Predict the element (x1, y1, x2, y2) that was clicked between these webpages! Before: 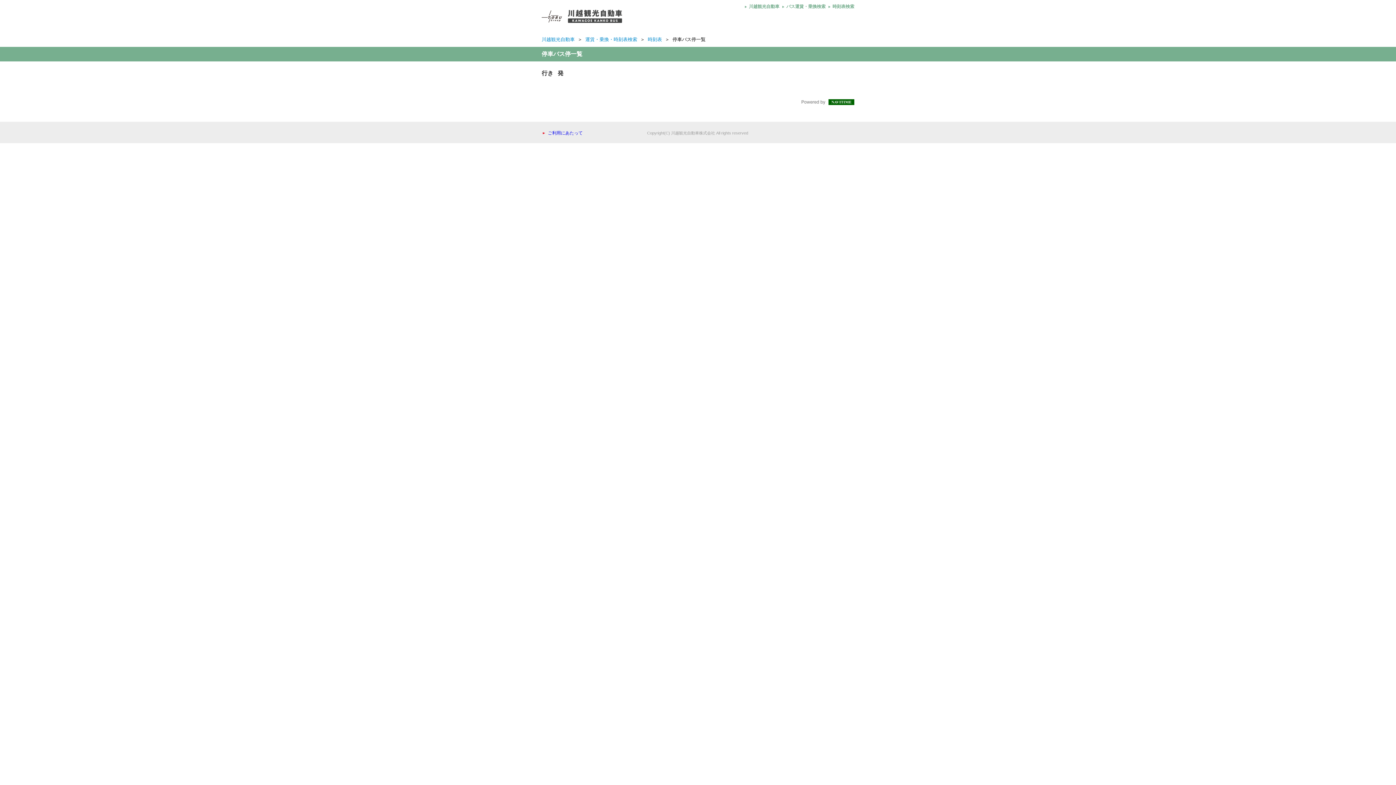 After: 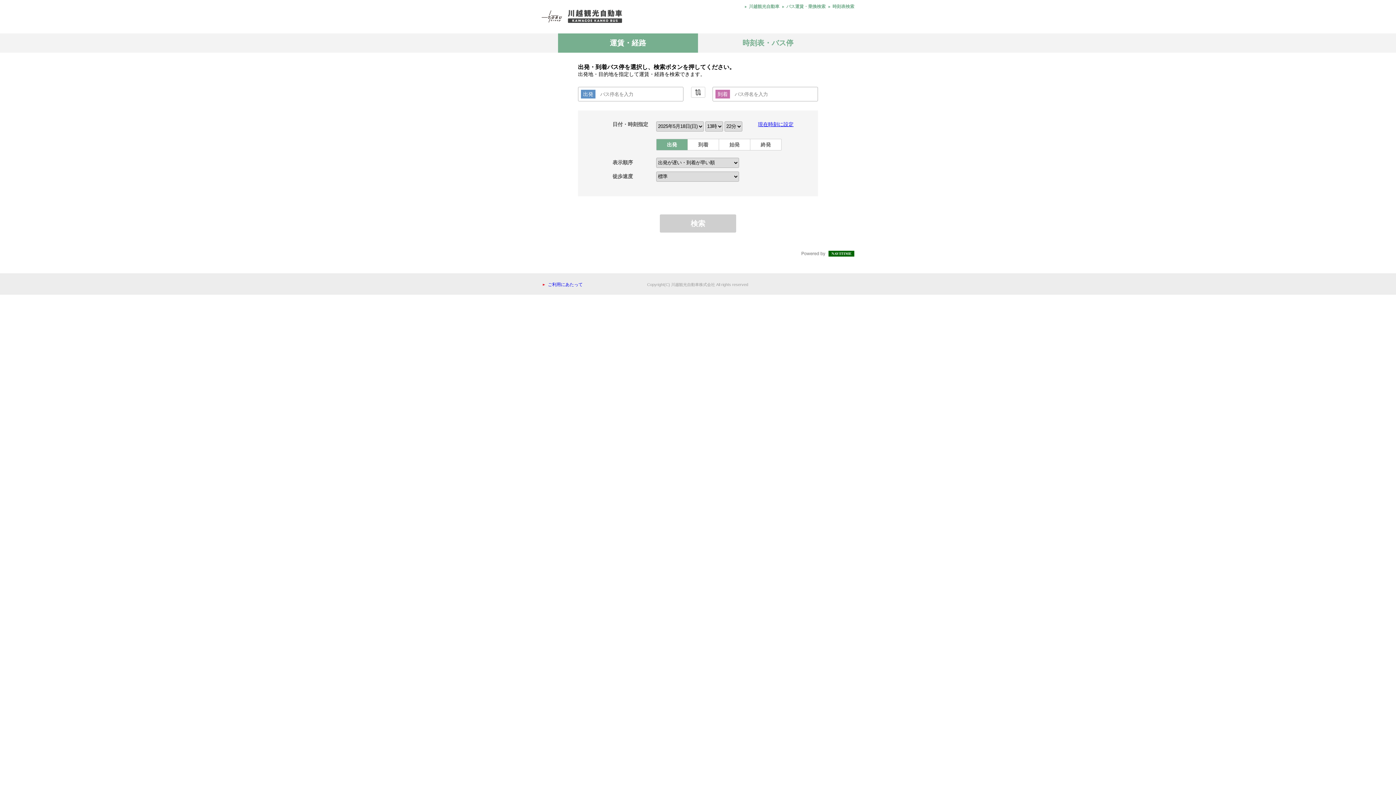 Action: bbox: (585, 36, 637, 42) label: 運賃・乗換・時刻表検索